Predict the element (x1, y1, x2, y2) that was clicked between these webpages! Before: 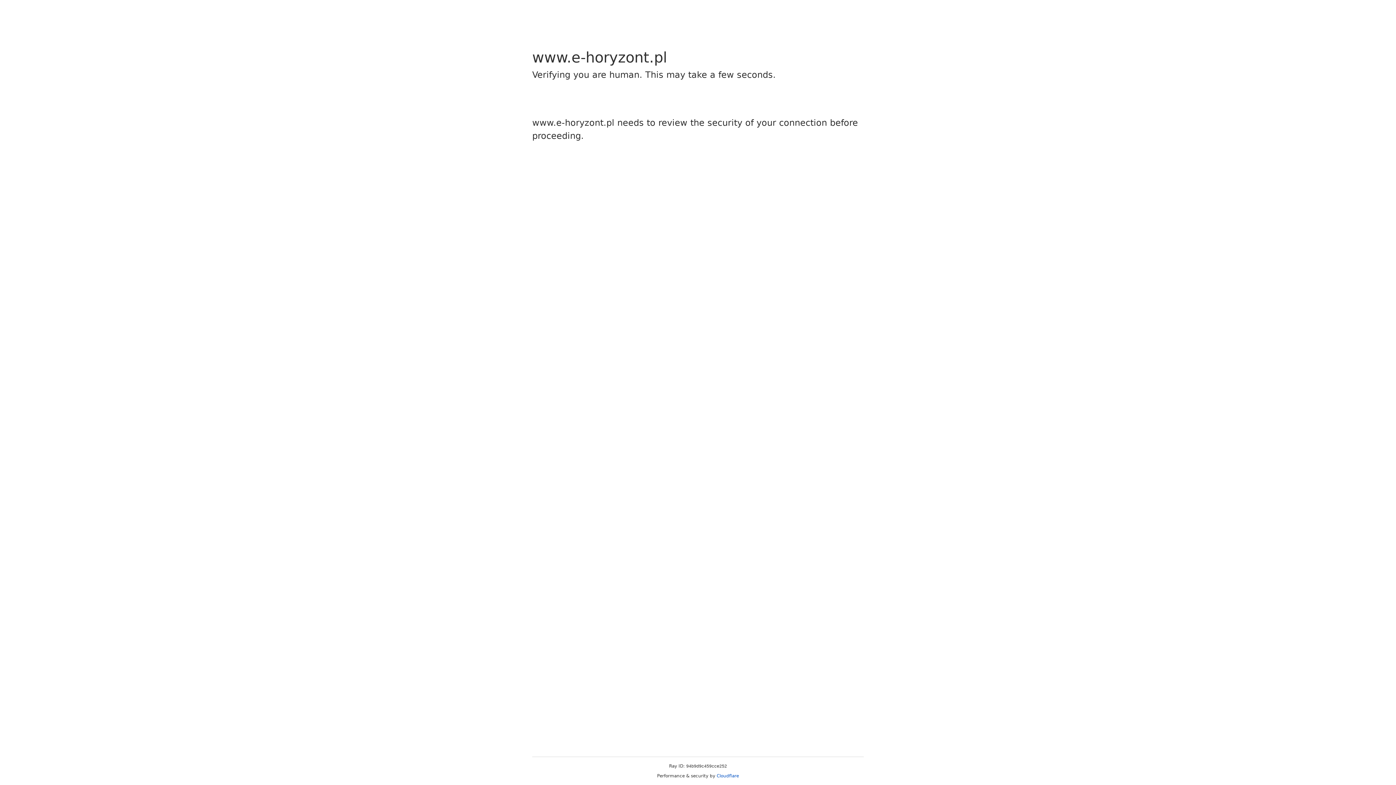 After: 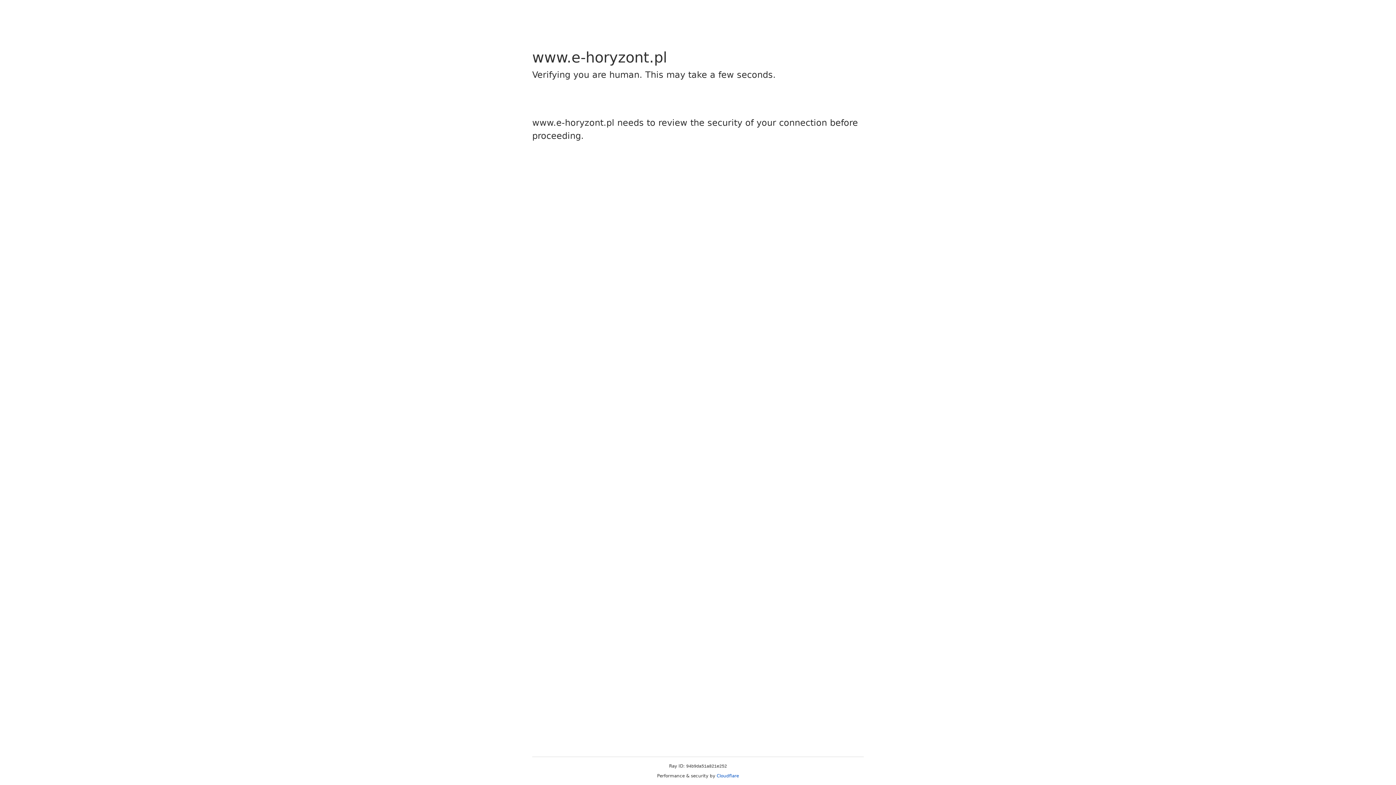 Action: bbox: (716, 773, 739, 778) label: Cloudflare